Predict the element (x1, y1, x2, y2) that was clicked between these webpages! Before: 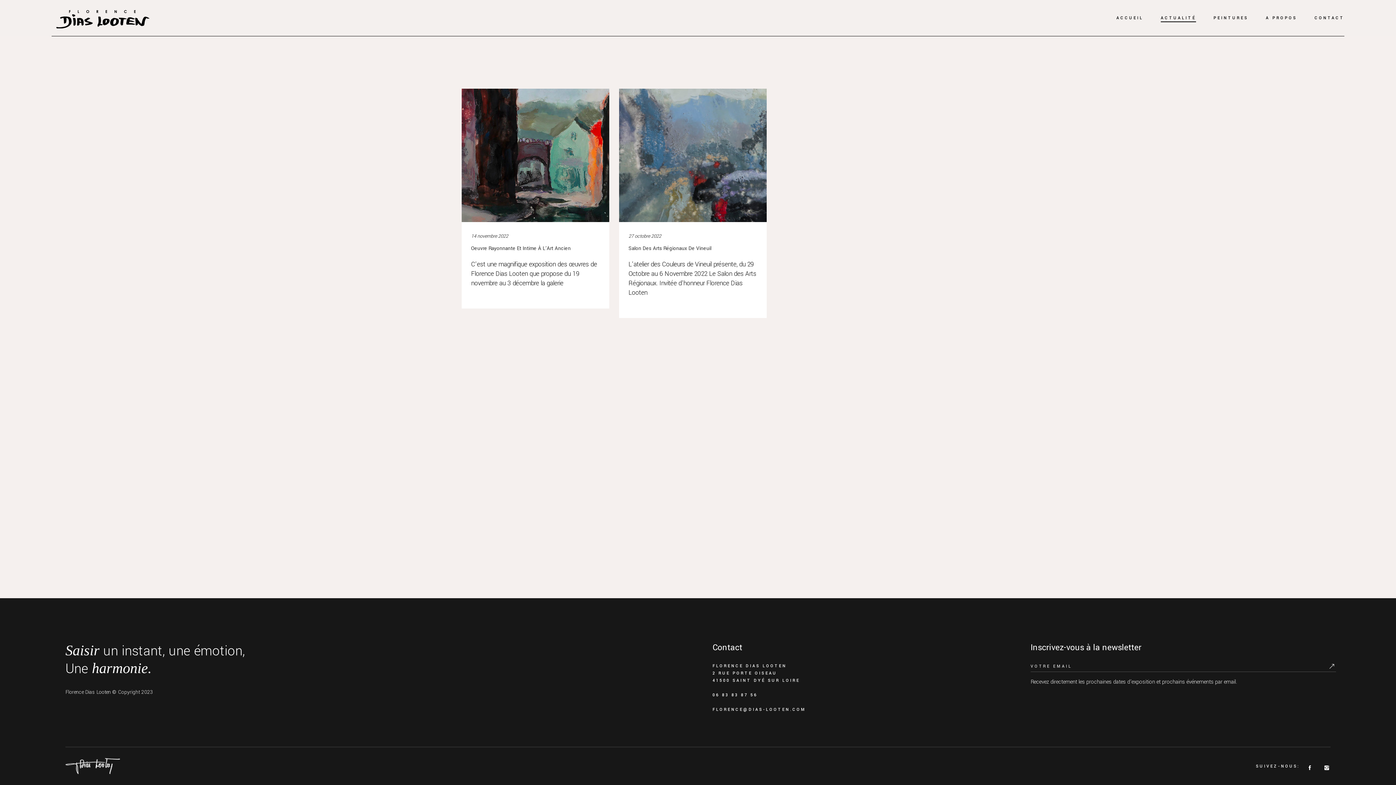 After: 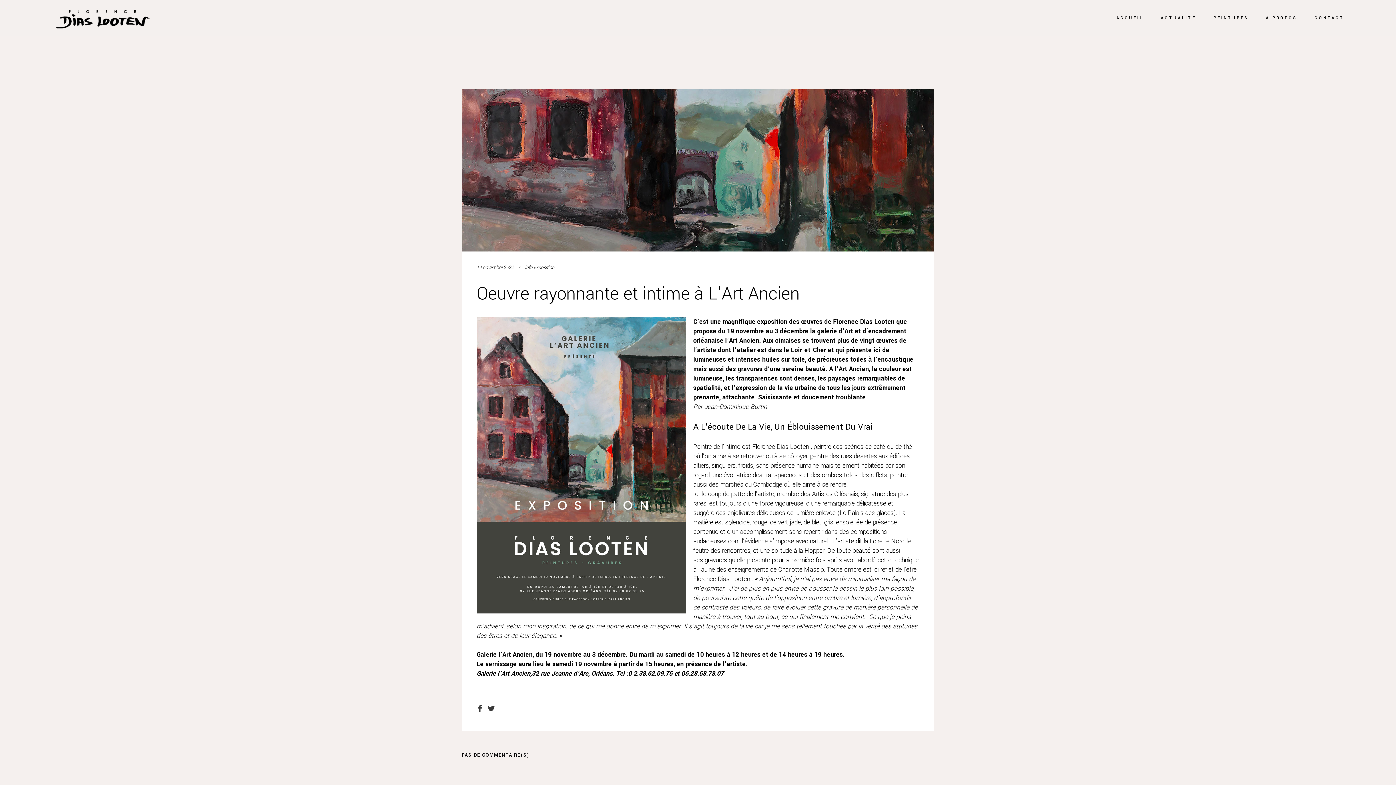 Action: label: Oeuvre Rayonnante Et Intime À L’Art Ancien bbox: (471, 245, 570, 252)